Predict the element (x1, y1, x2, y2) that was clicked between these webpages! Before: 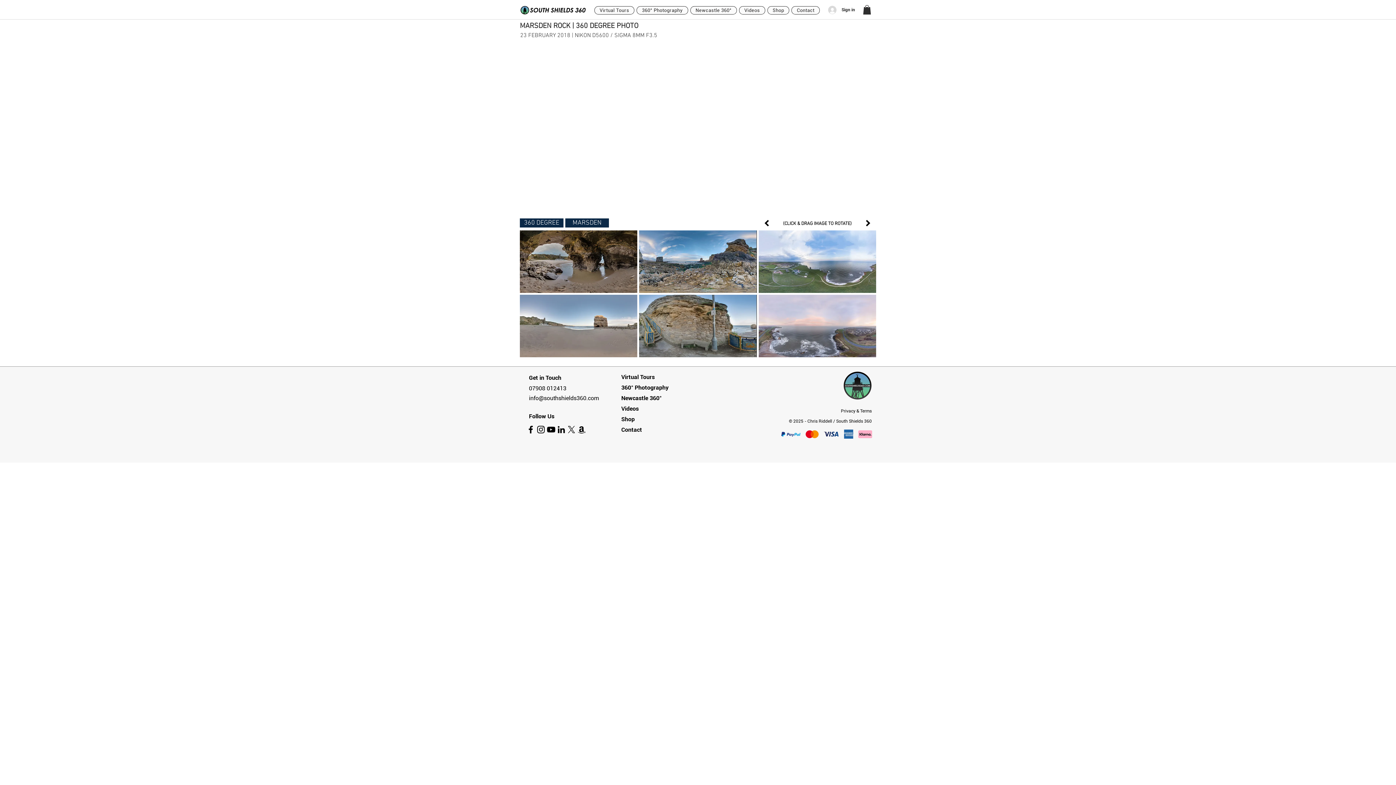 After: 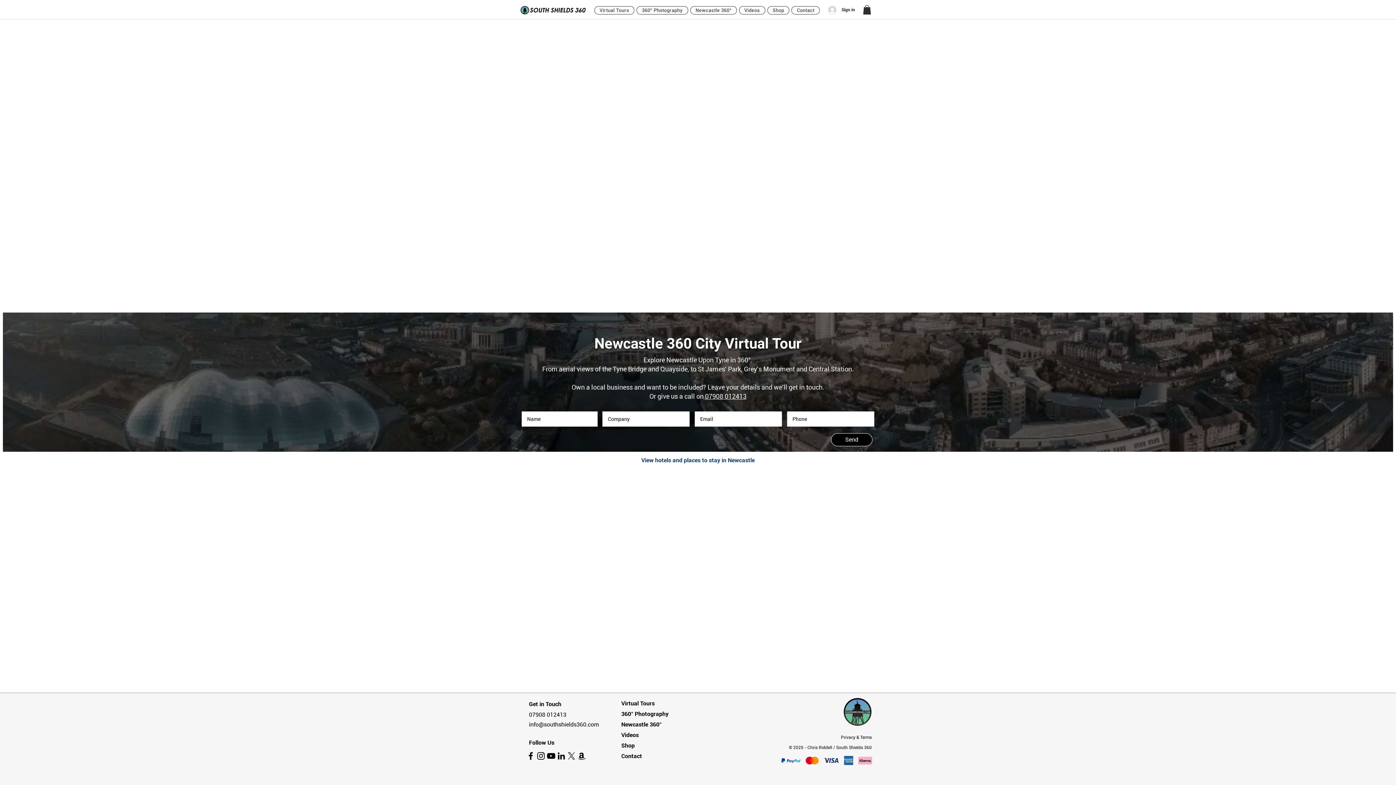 Action: bbox: (690, 6, 737, 14) label: Newcastle 360°